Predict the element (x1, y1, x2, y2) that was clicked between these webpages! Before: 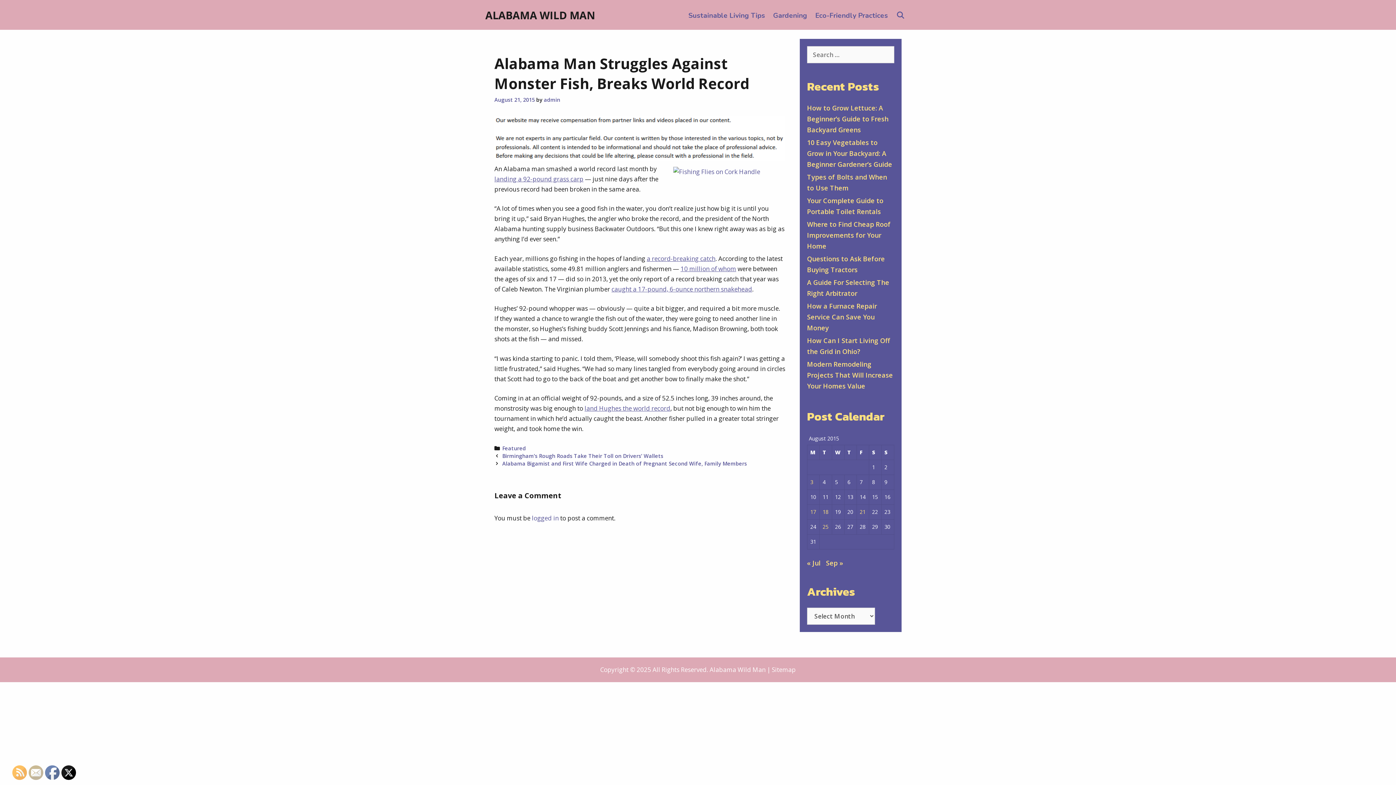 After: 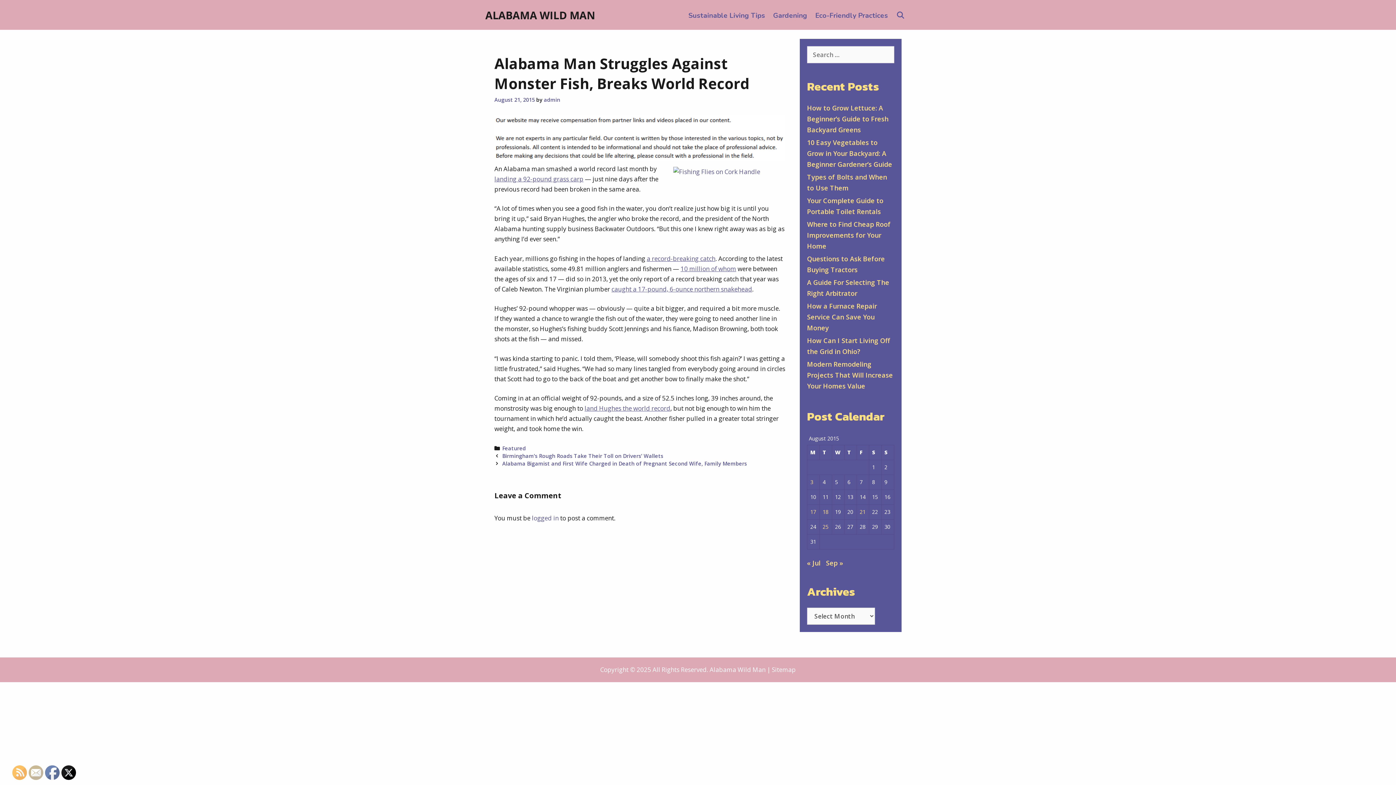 Action: bbox: (12, 766, 27, 780)